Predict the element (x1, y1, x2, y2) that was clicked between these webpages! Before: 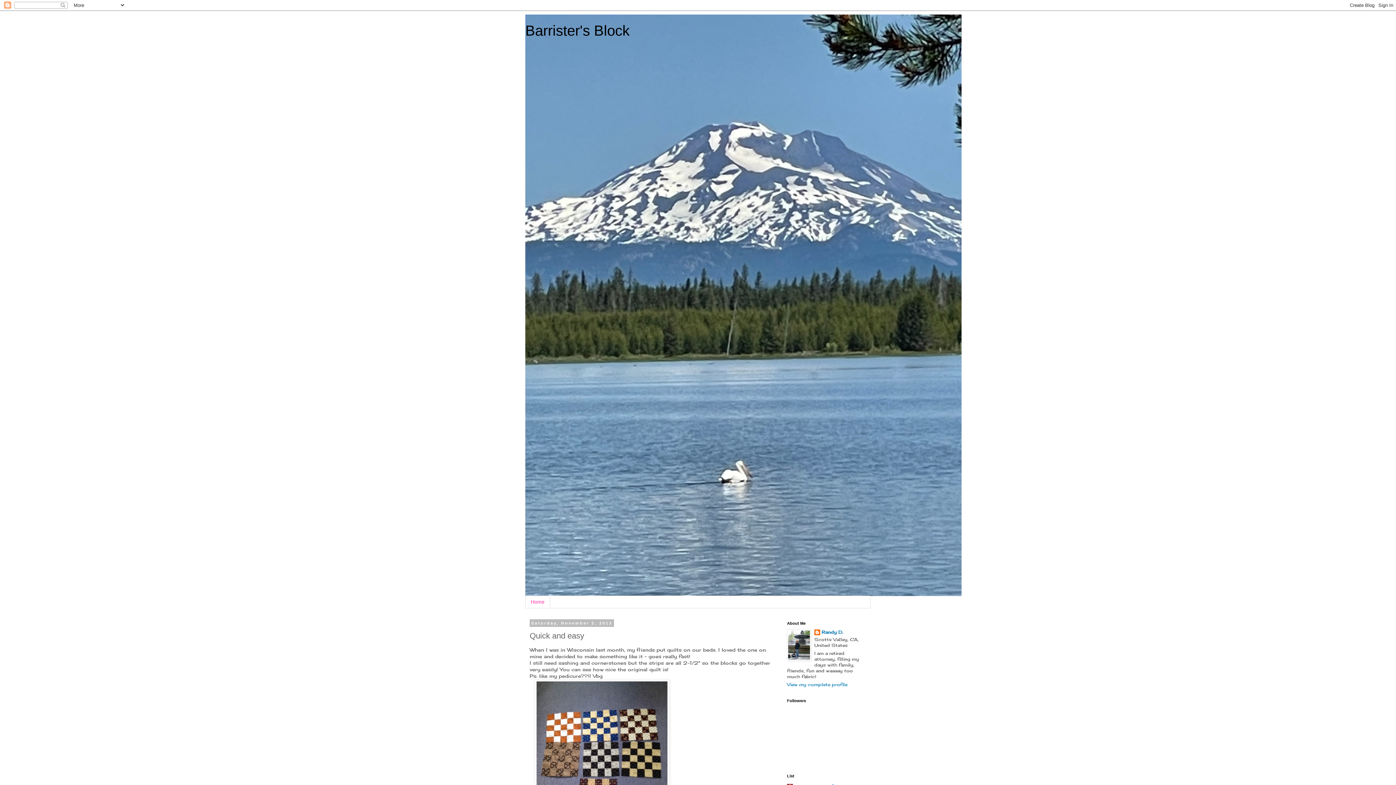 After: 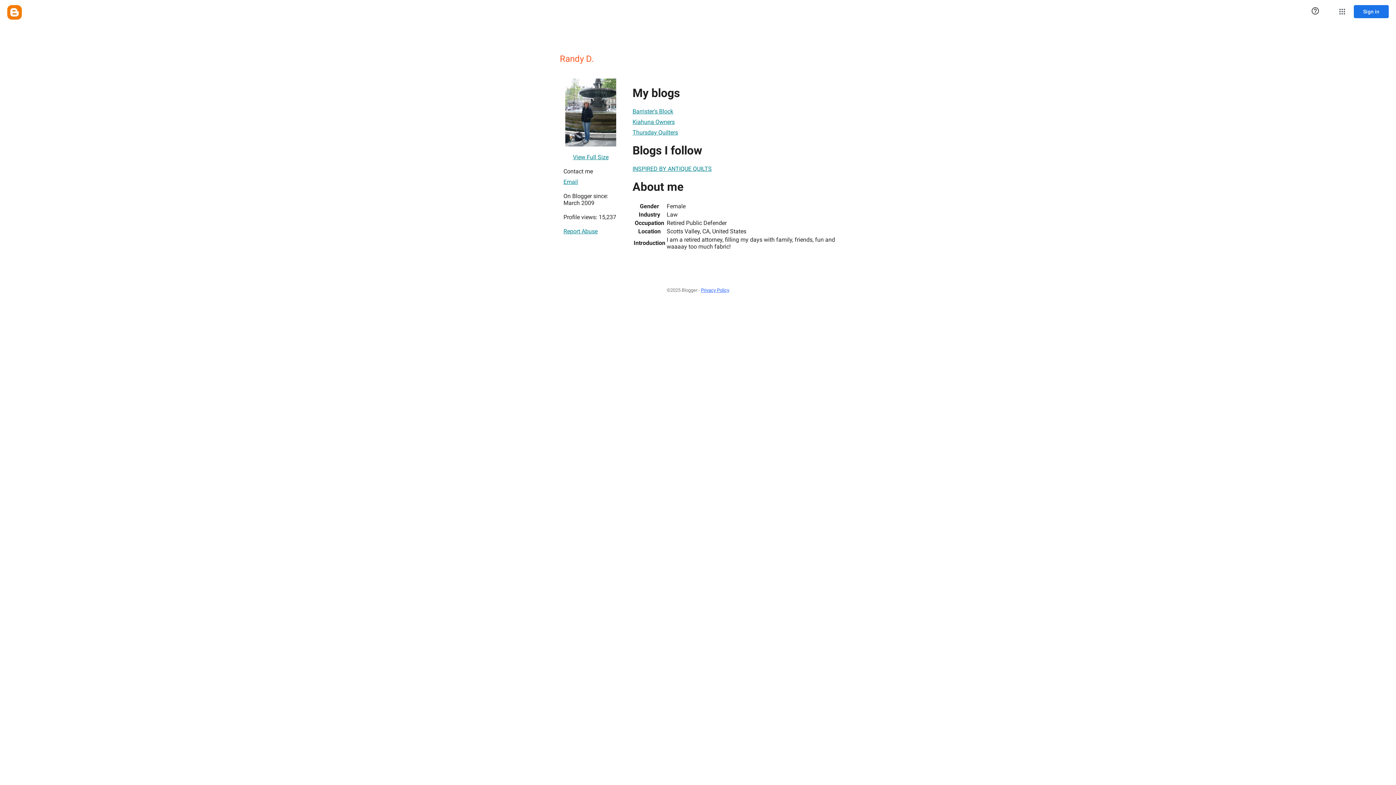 Action: bbox: (814, 629, 843, 637) label: Randy D.